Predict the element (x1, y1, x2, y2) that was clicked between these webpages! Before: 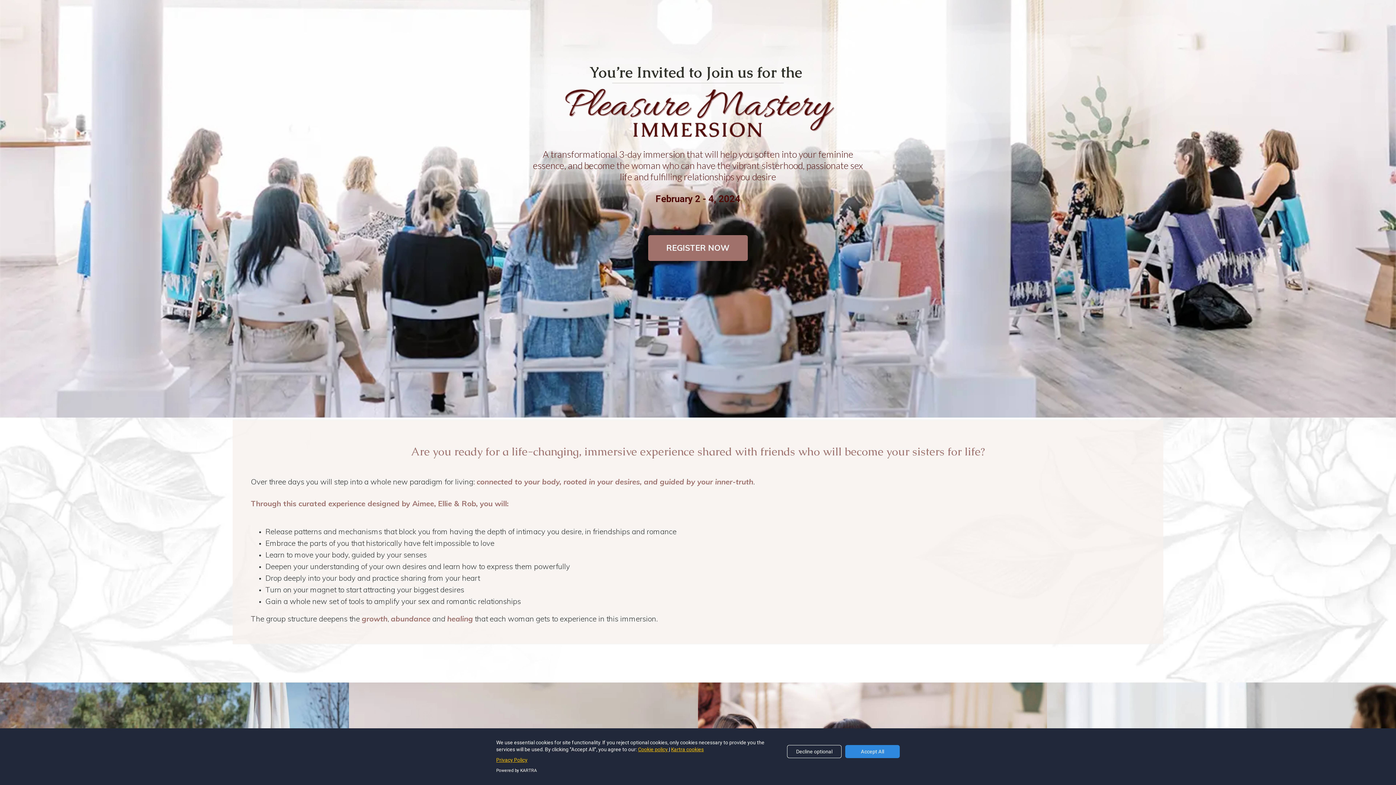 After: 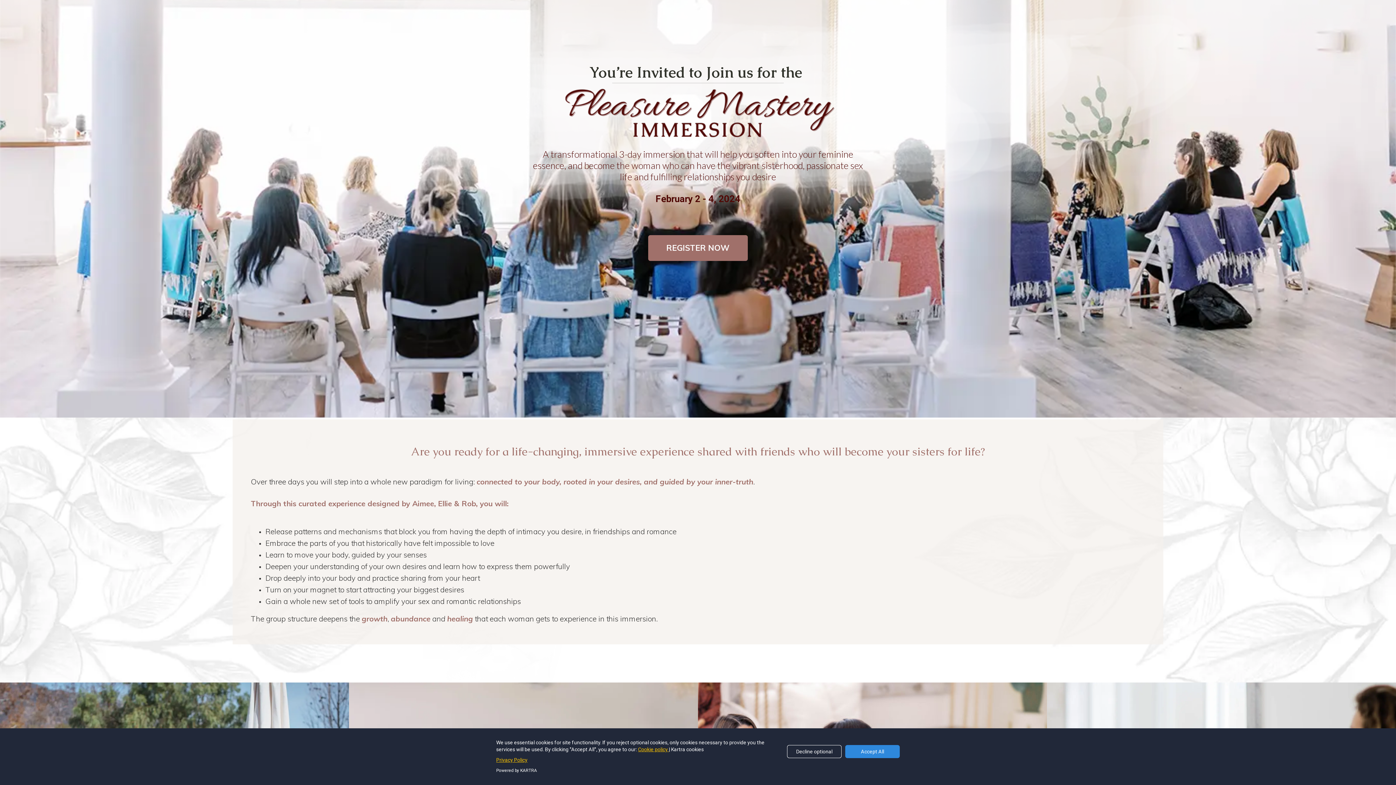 Action: label: Kartra cookies bbox: (671, 746, 704, 752)